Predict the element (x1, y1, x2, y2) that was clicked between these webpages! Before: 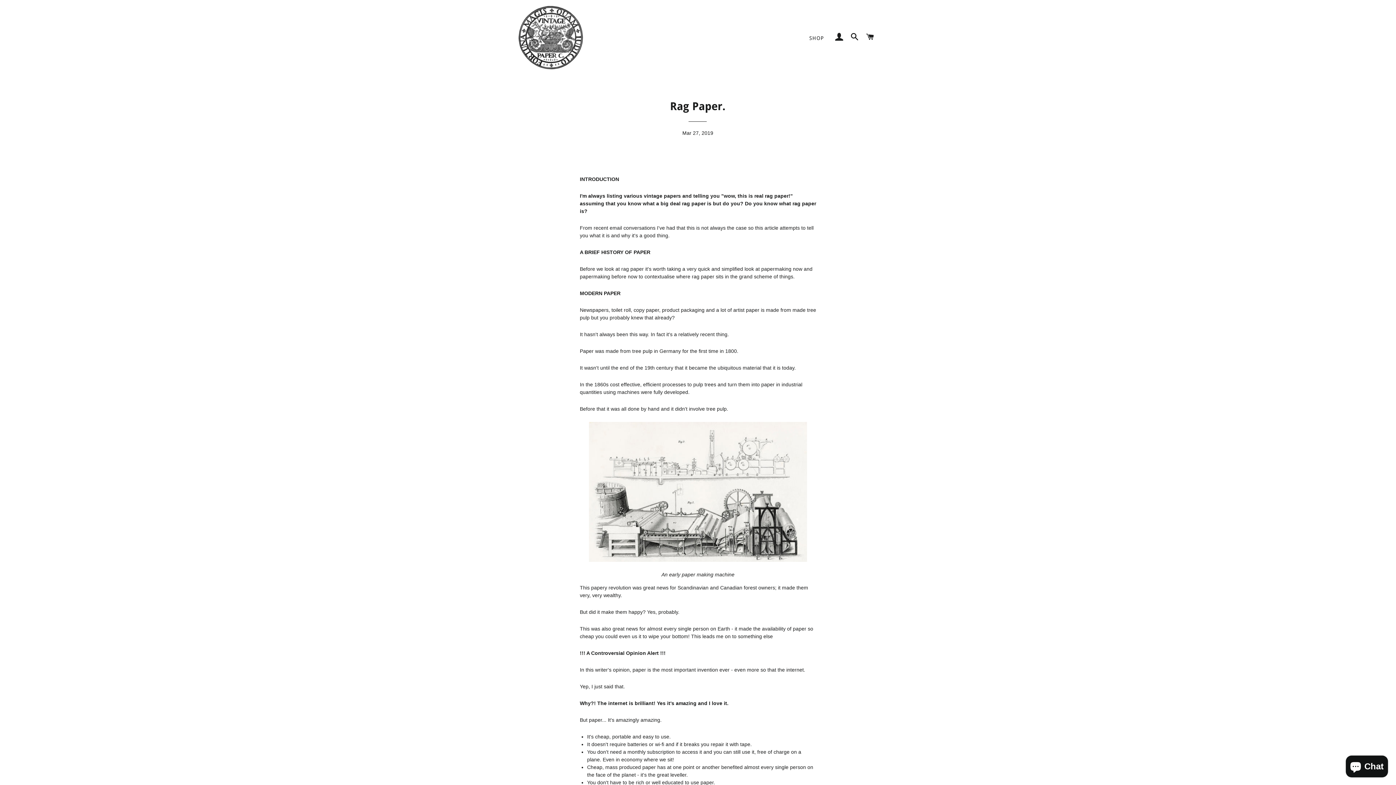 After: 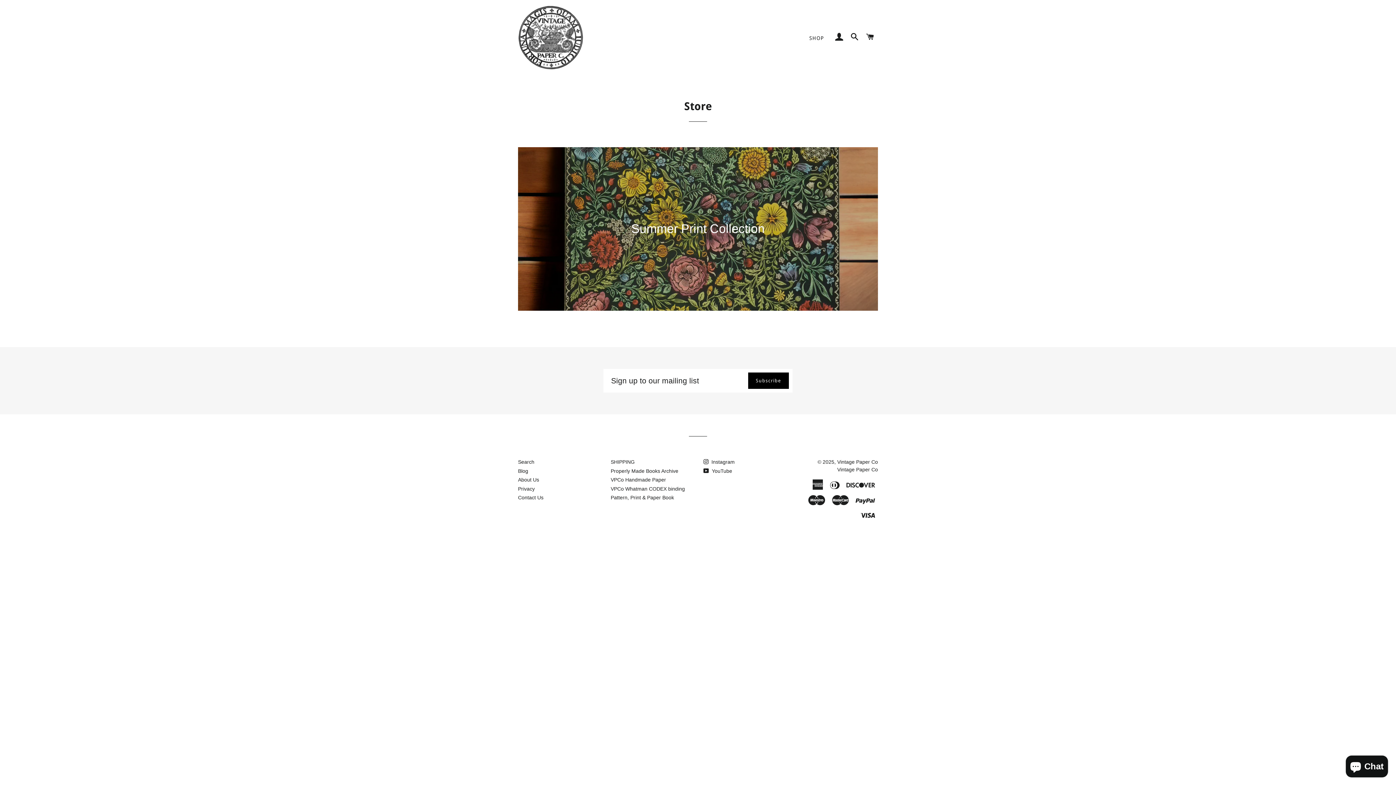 Action: label: SHOP bbox: (804, 29, 829, 47)